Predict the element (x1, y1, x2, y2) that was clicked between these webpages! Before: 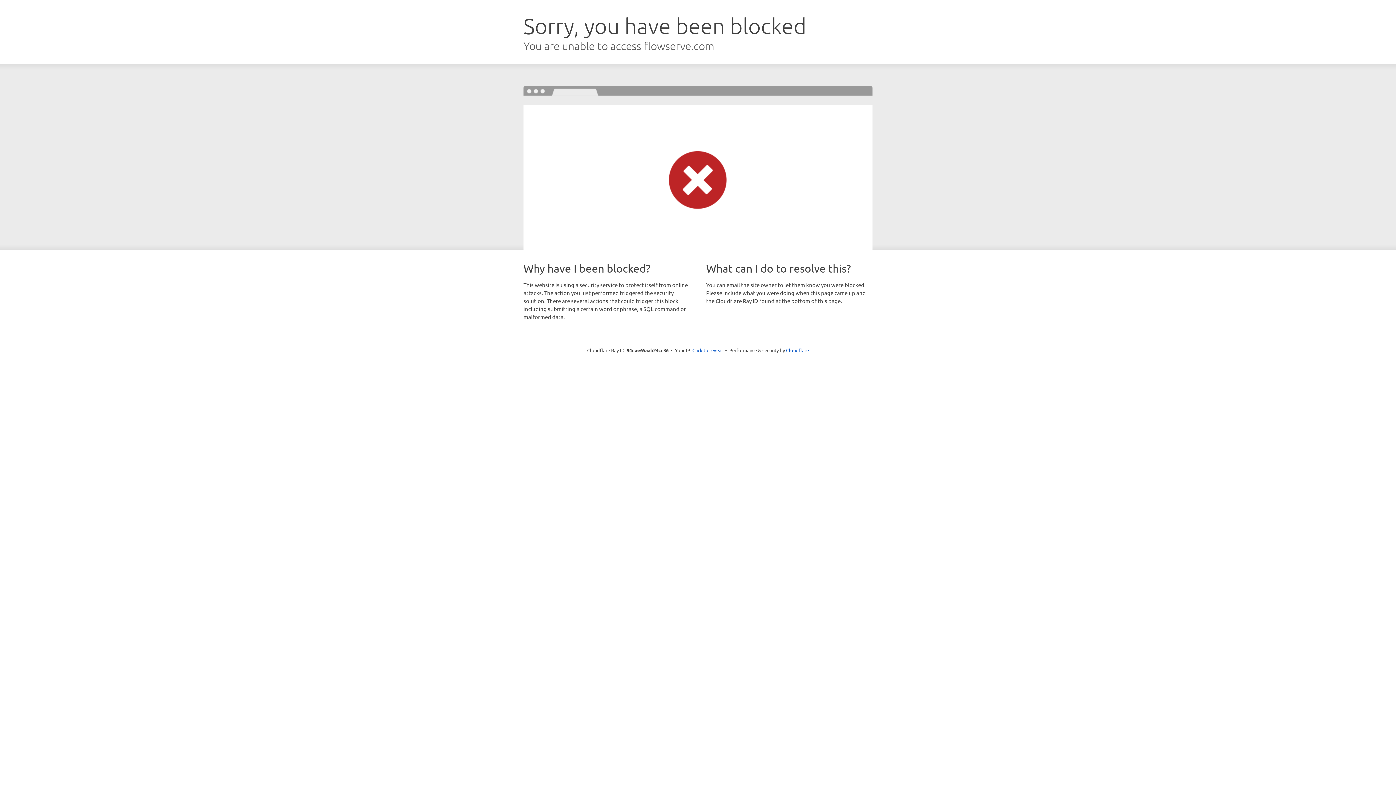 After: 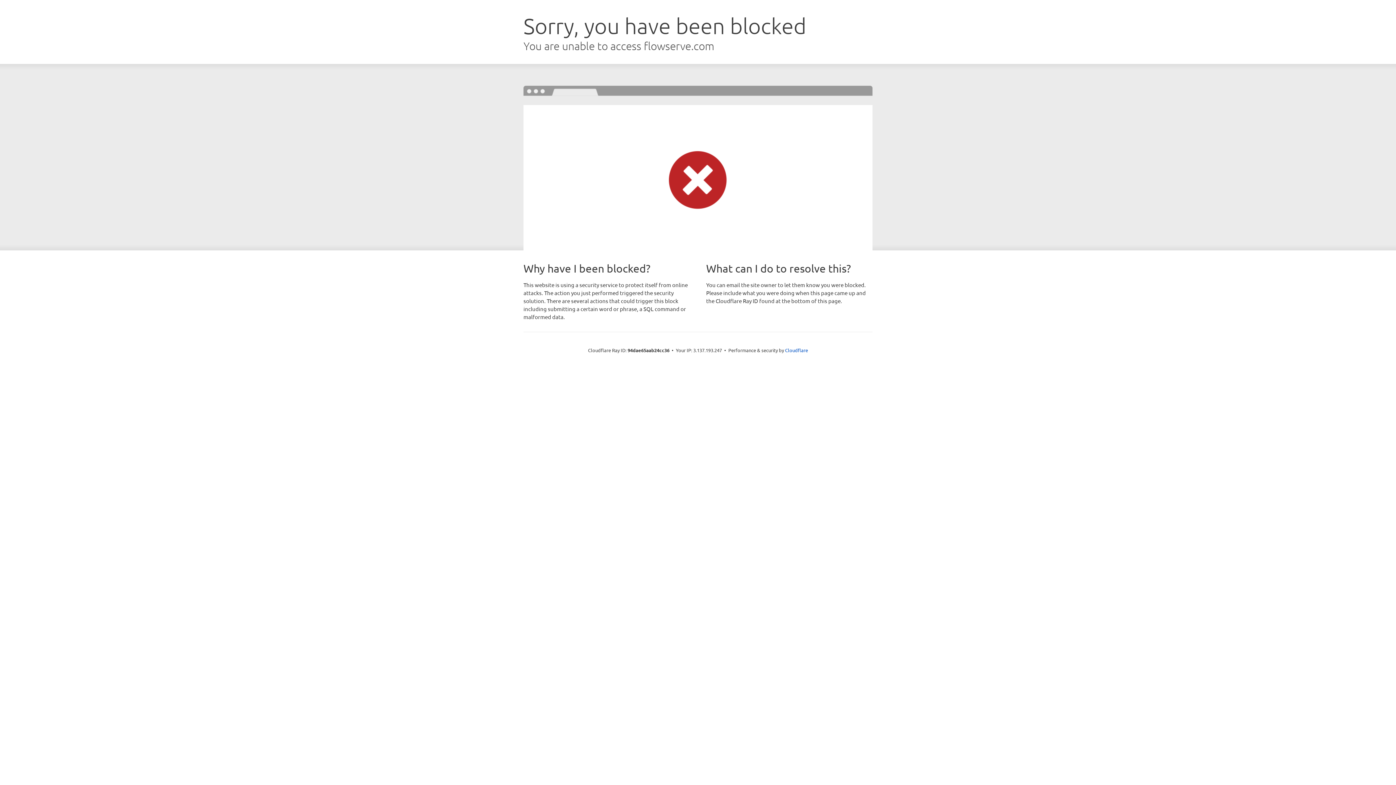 Action: label: Click to reveal bbox: (692, 346, 723, 353)